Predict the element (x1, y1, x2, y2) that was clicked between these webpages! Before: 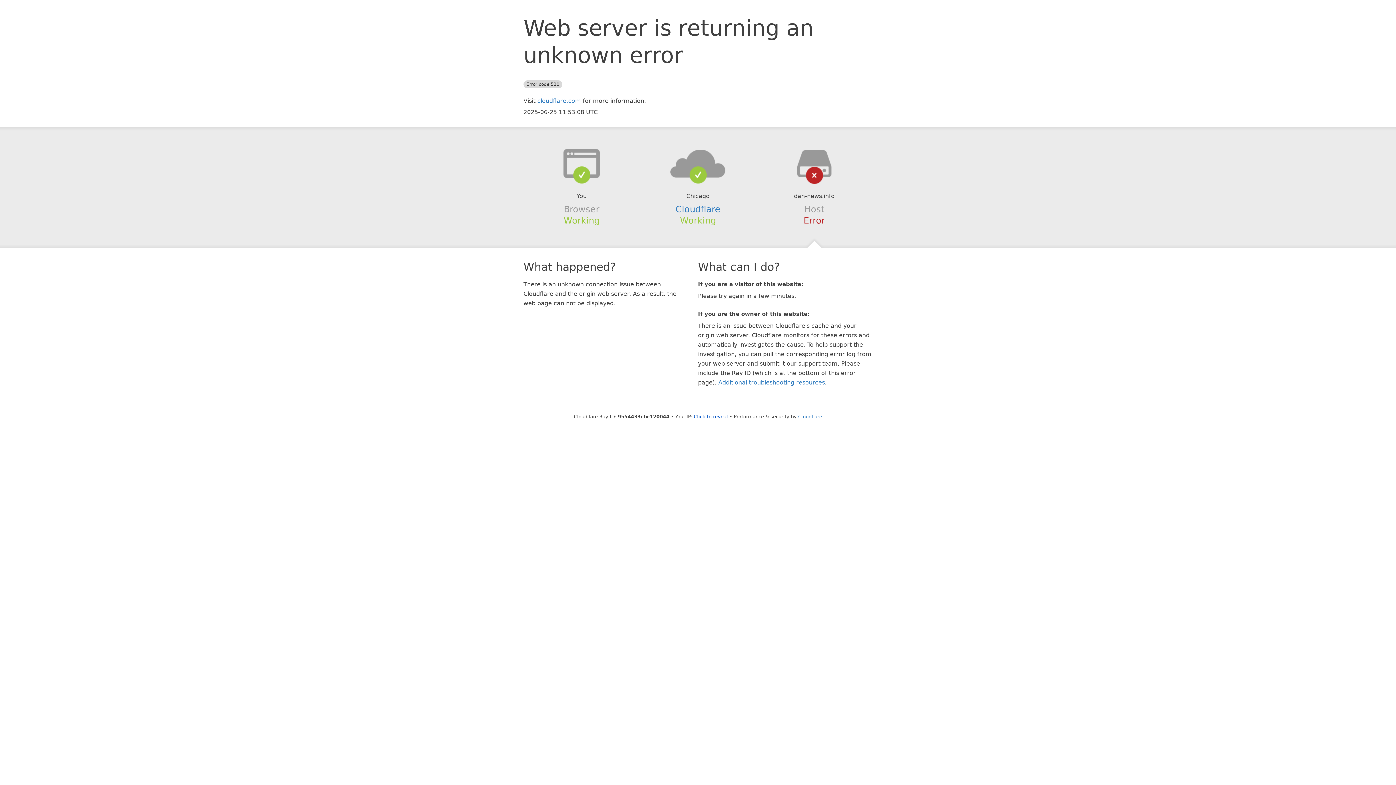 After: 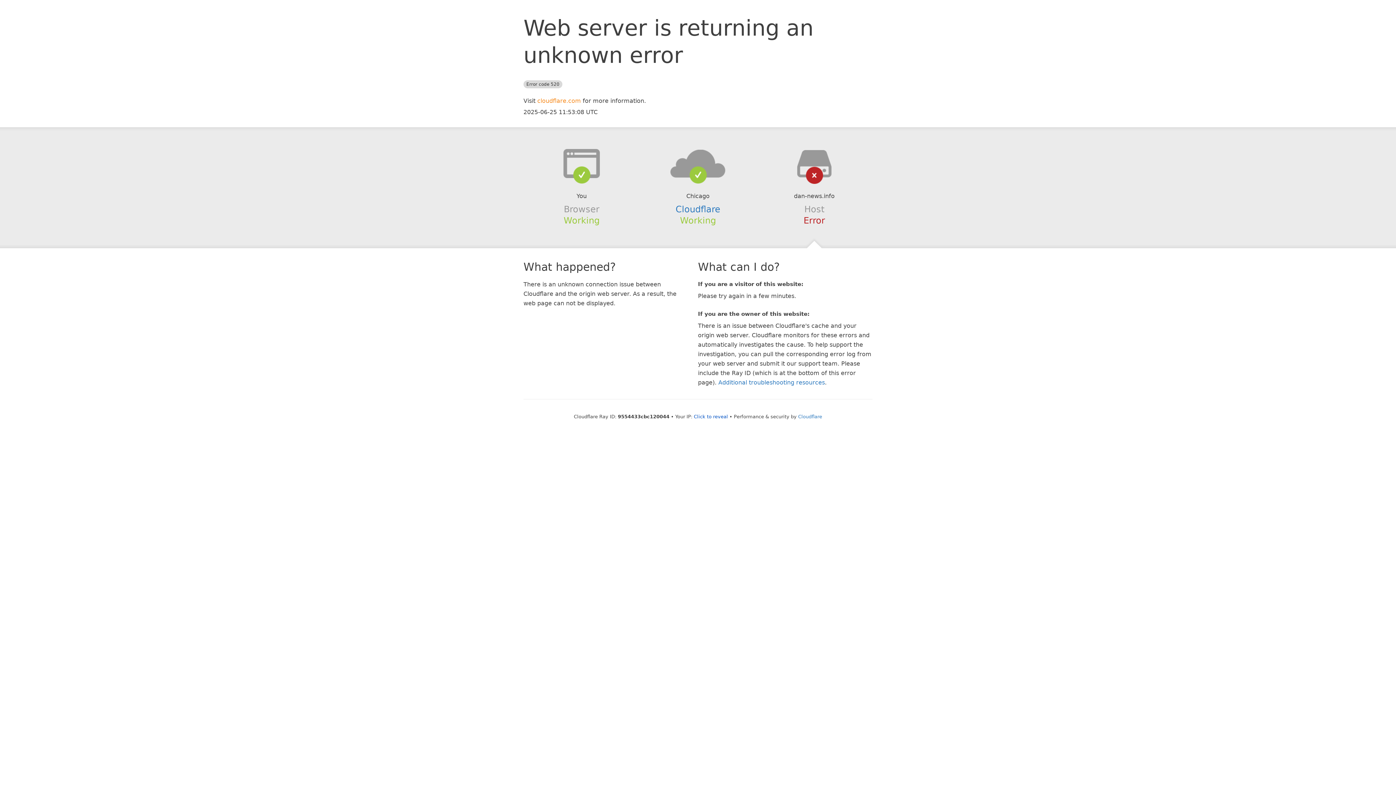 Action: bbox: (537, 97, 581, 104) label: cloudflare.com